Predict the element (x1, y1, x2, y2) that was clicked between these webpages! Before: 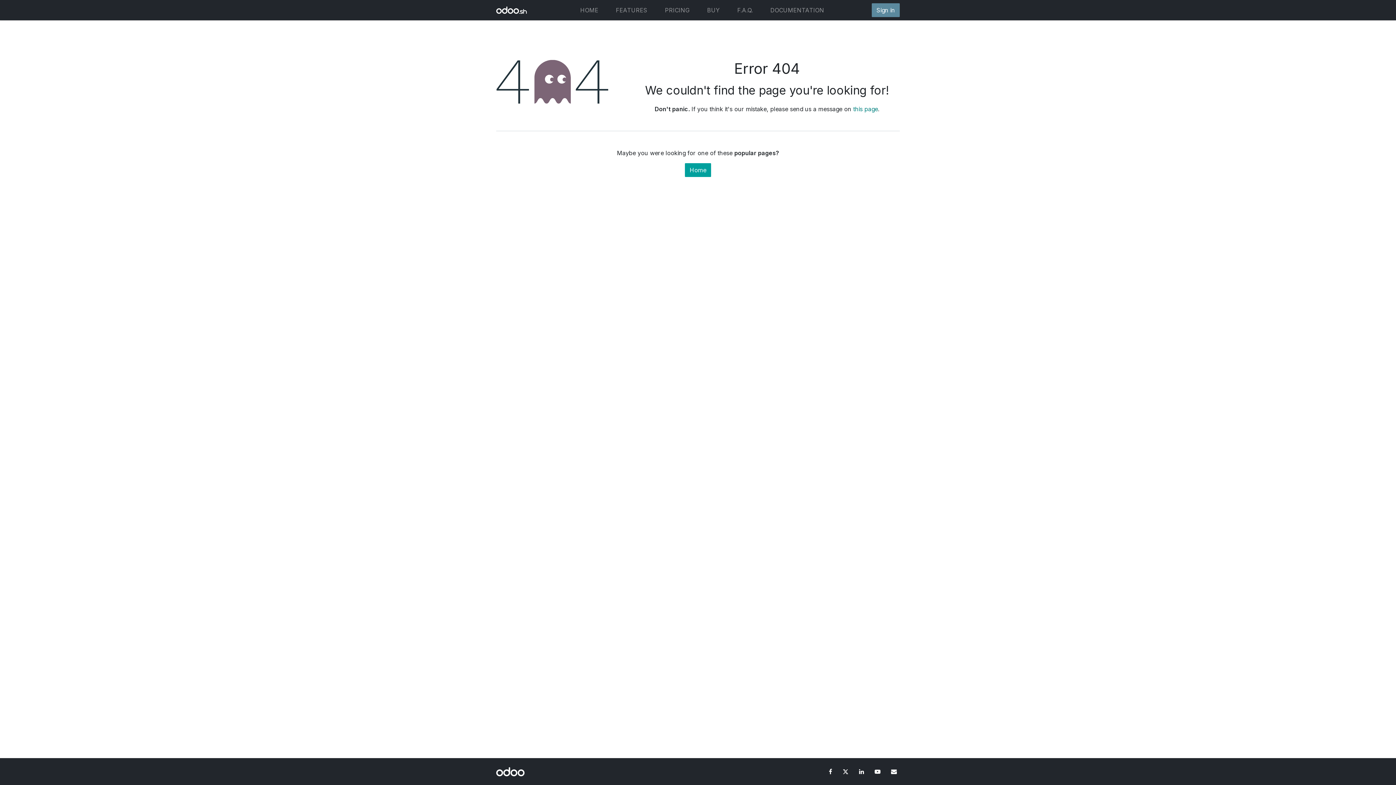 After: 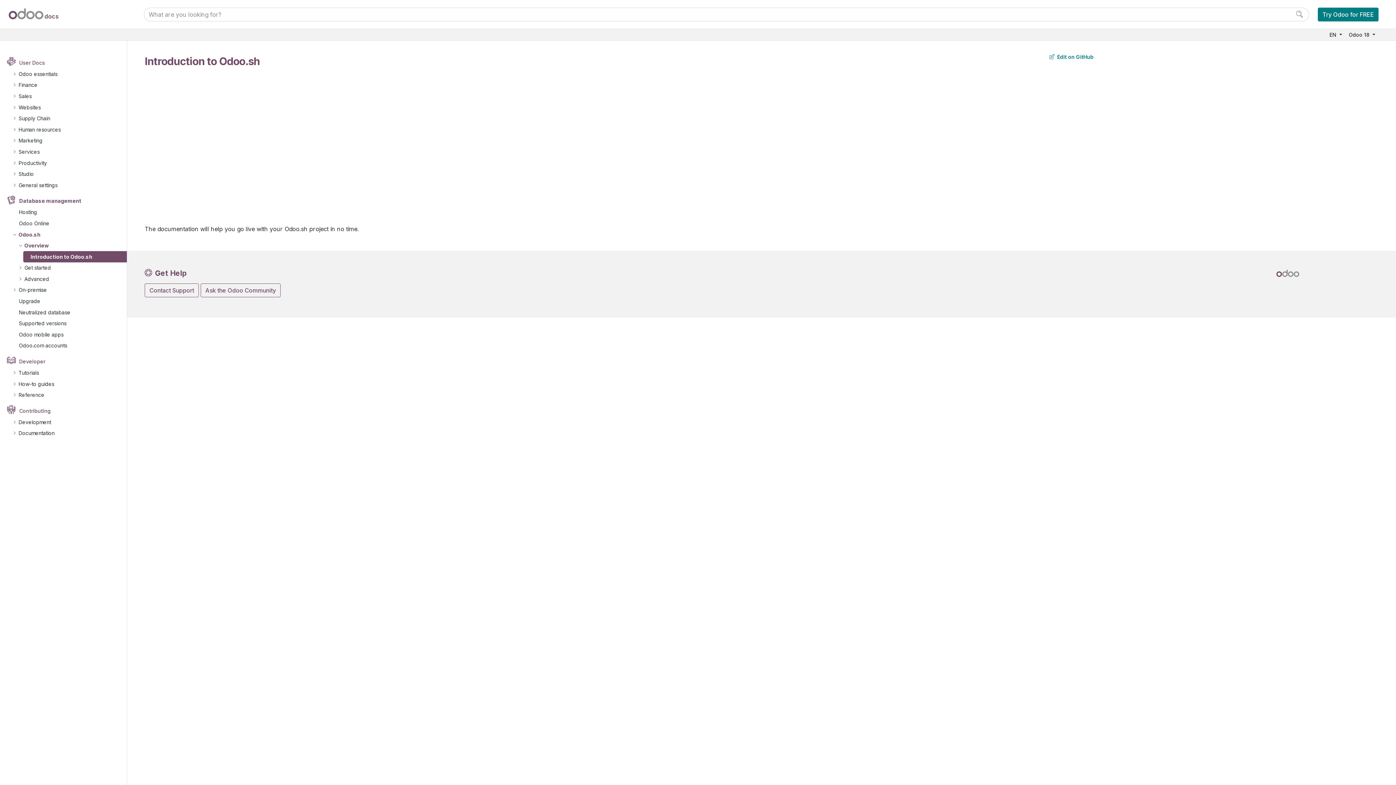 Action: bbox: (761, 0, 833, 20) label: DOCUMENTATION